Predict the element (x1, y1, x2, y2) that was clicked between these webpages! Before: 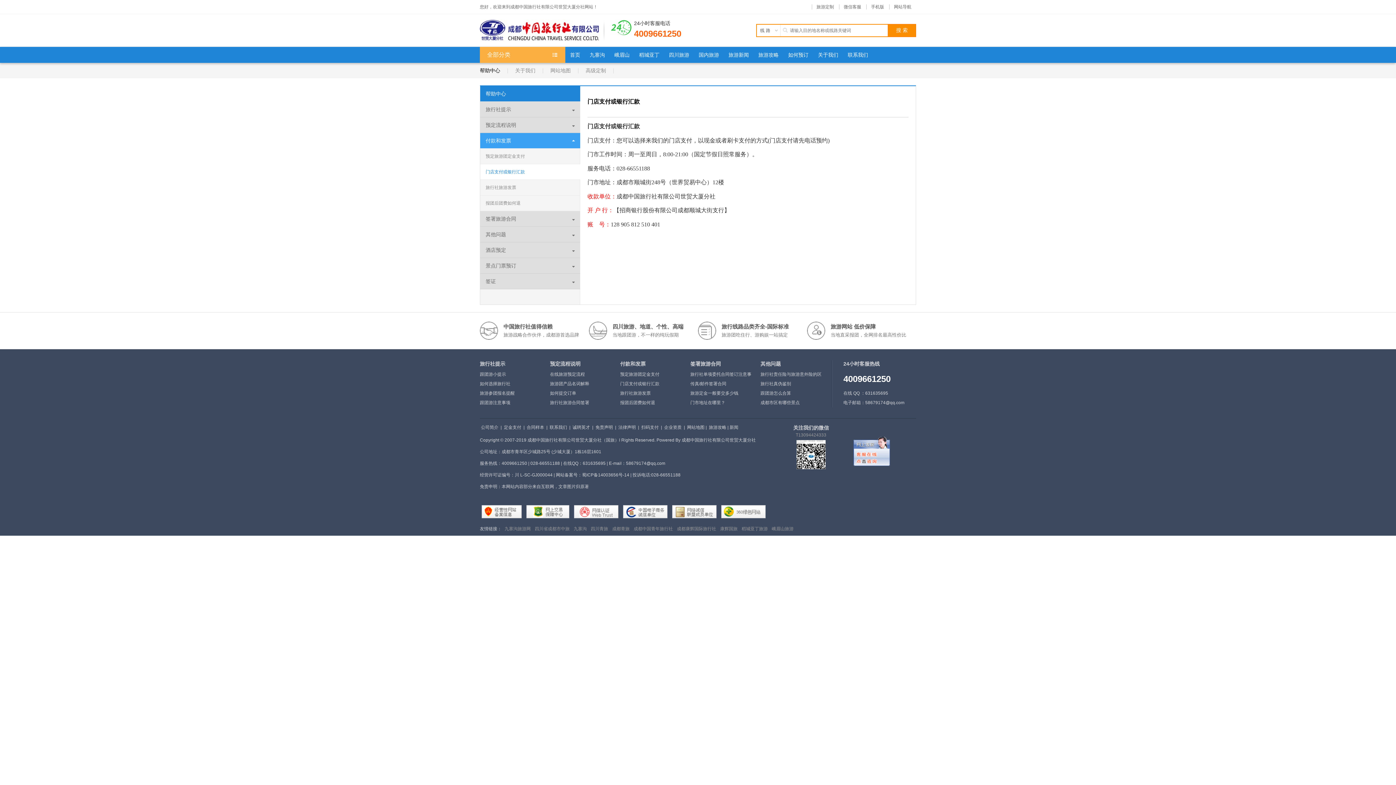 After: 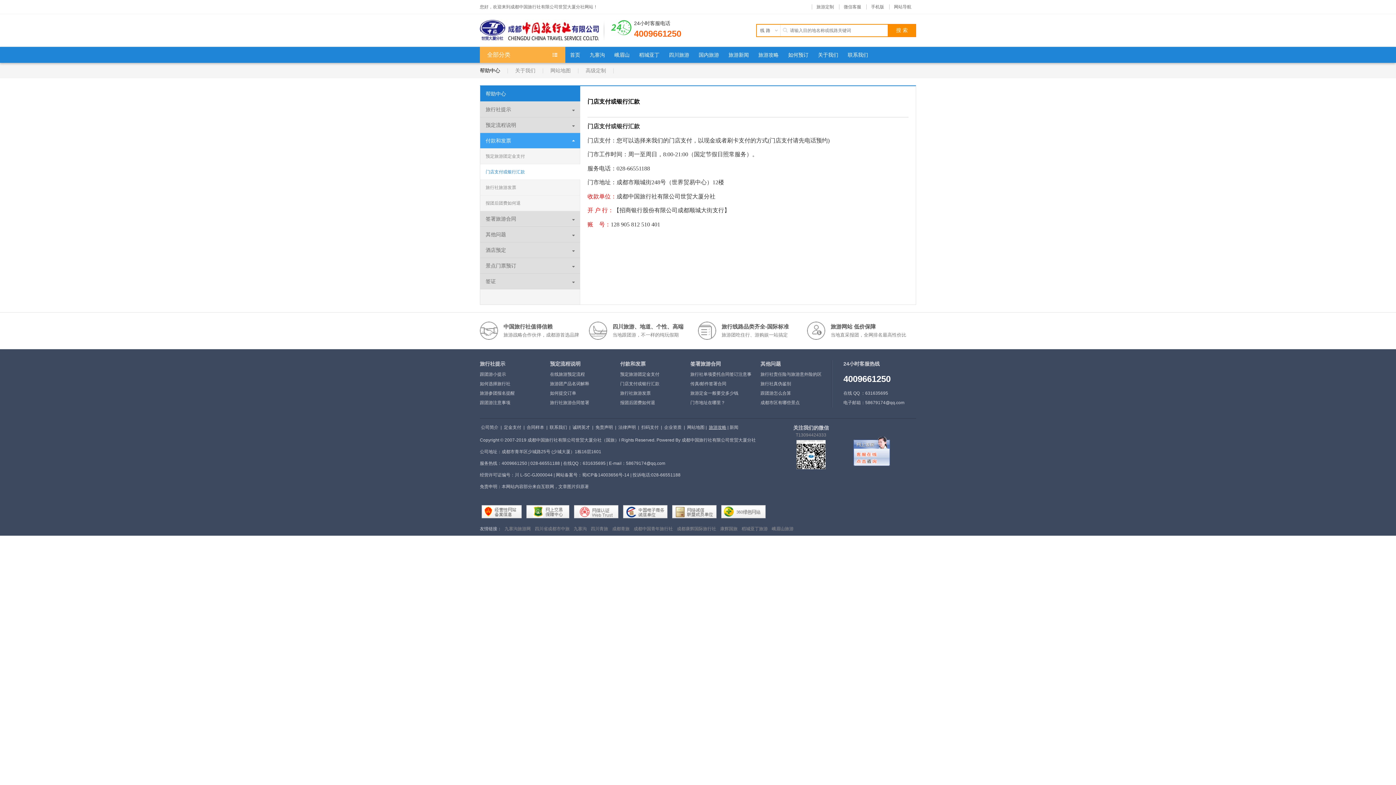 Action: bbox: (708, 425, 727, 430) label: 旅游攻略